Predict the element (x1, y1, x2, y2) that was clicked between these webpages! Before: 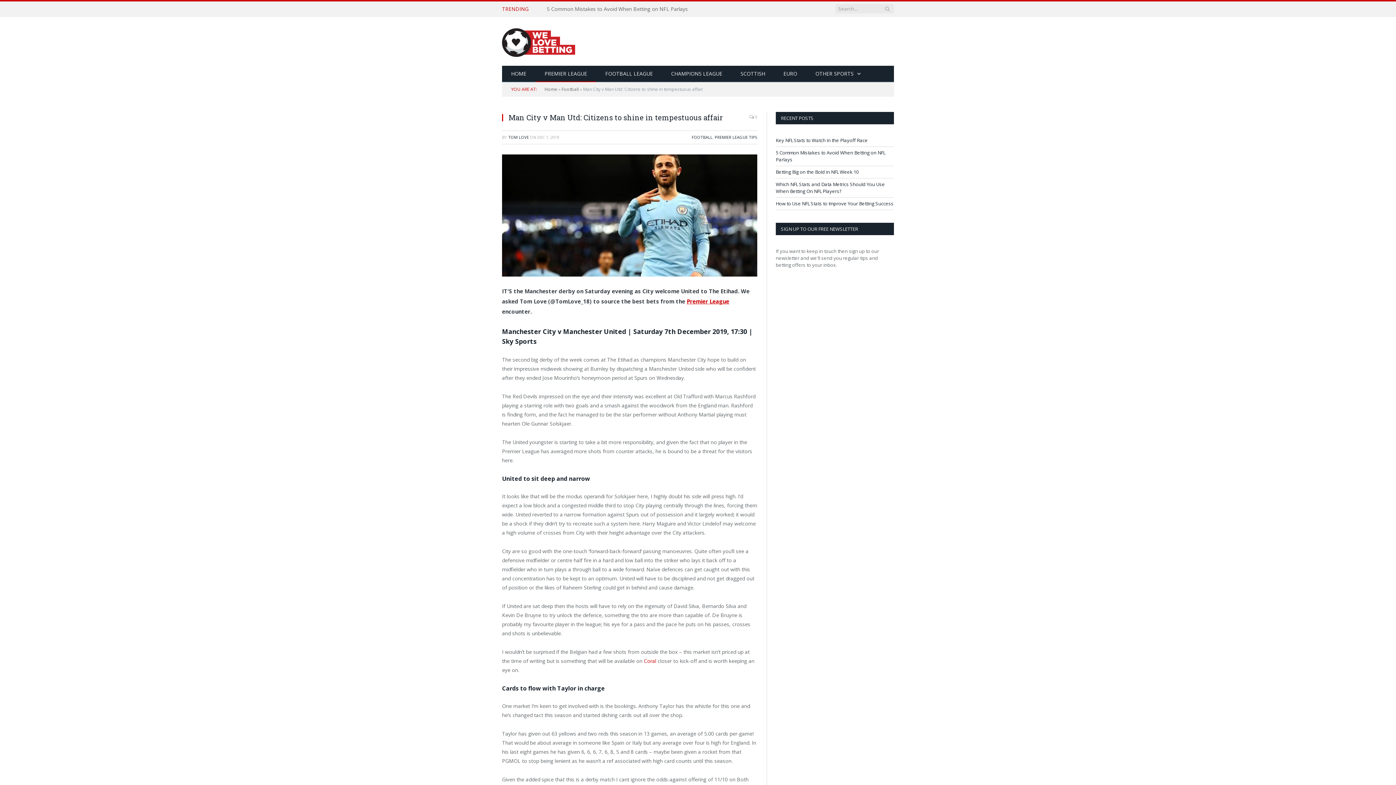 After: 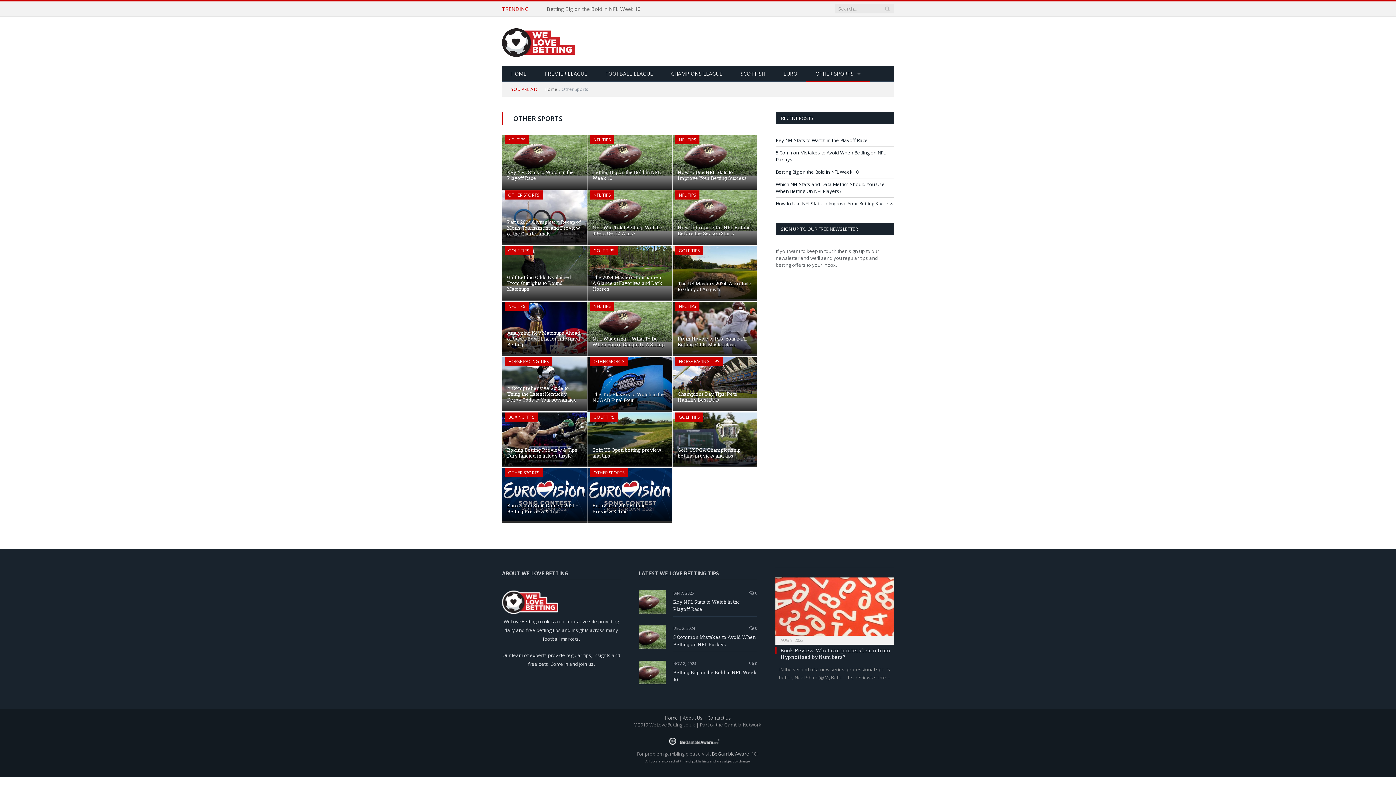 Action: label: OTHER SPORTS bbox: (806, 65, 870, 82)